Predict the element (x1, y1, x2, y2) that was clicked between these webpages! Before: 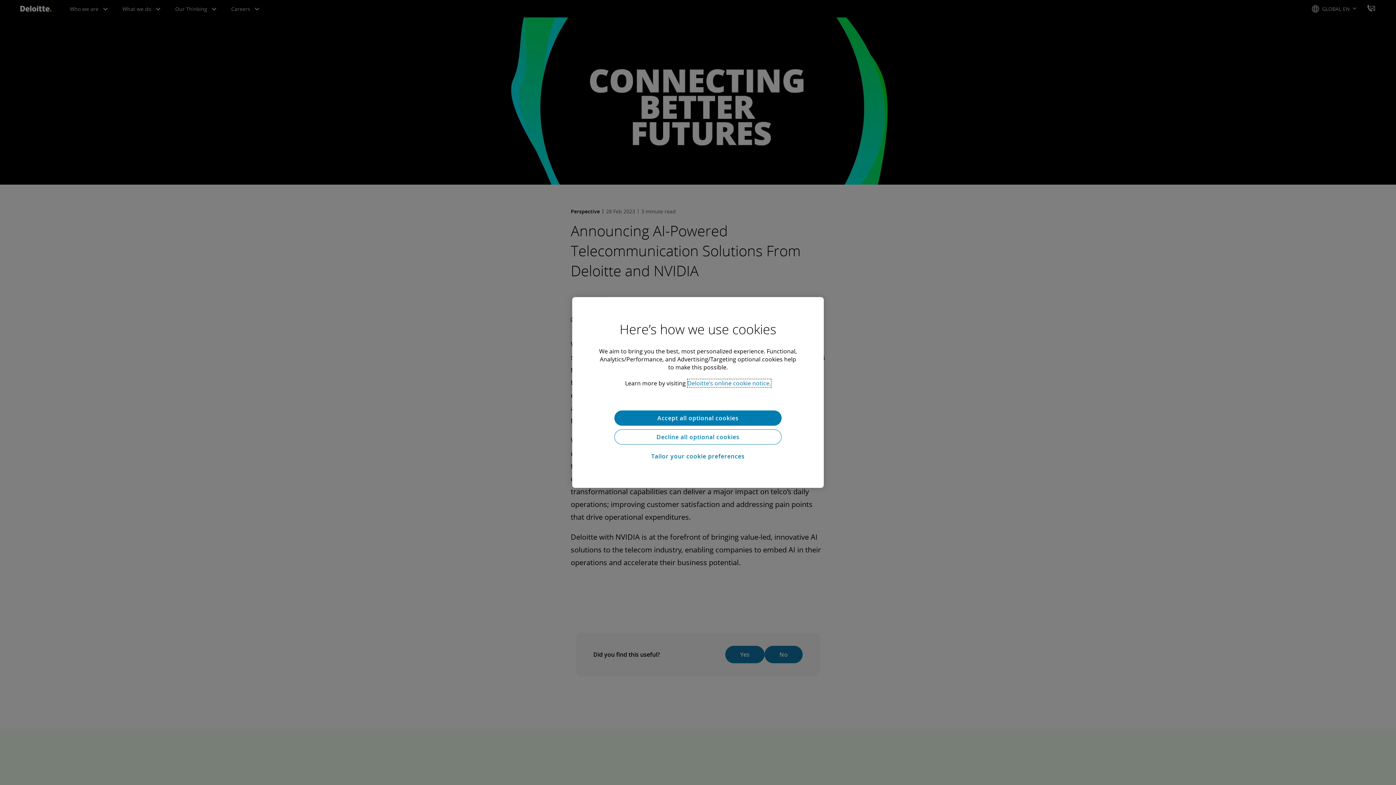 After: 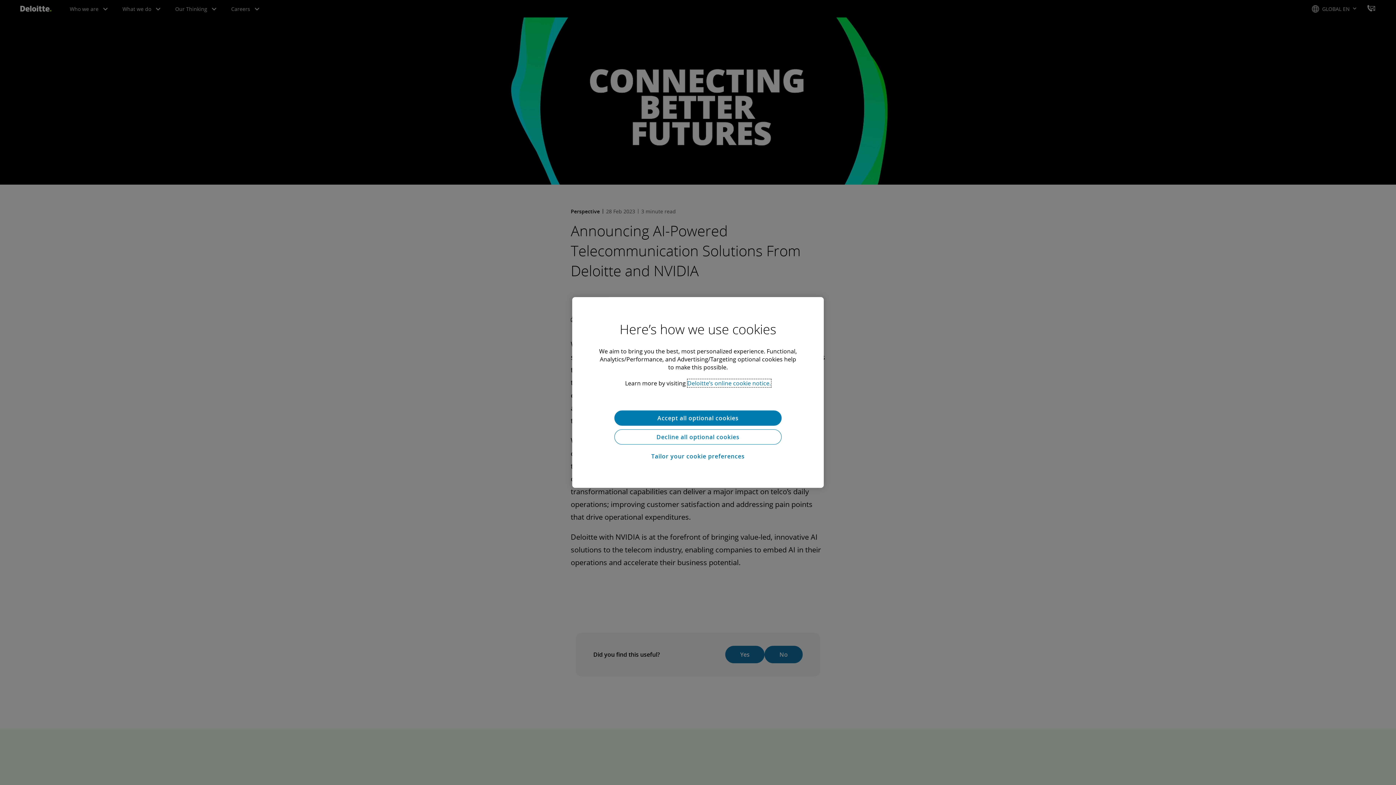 Action: label: Deloitte’s online cookie notice, opens in a new tab bbox: (687, 379, 771, 387)